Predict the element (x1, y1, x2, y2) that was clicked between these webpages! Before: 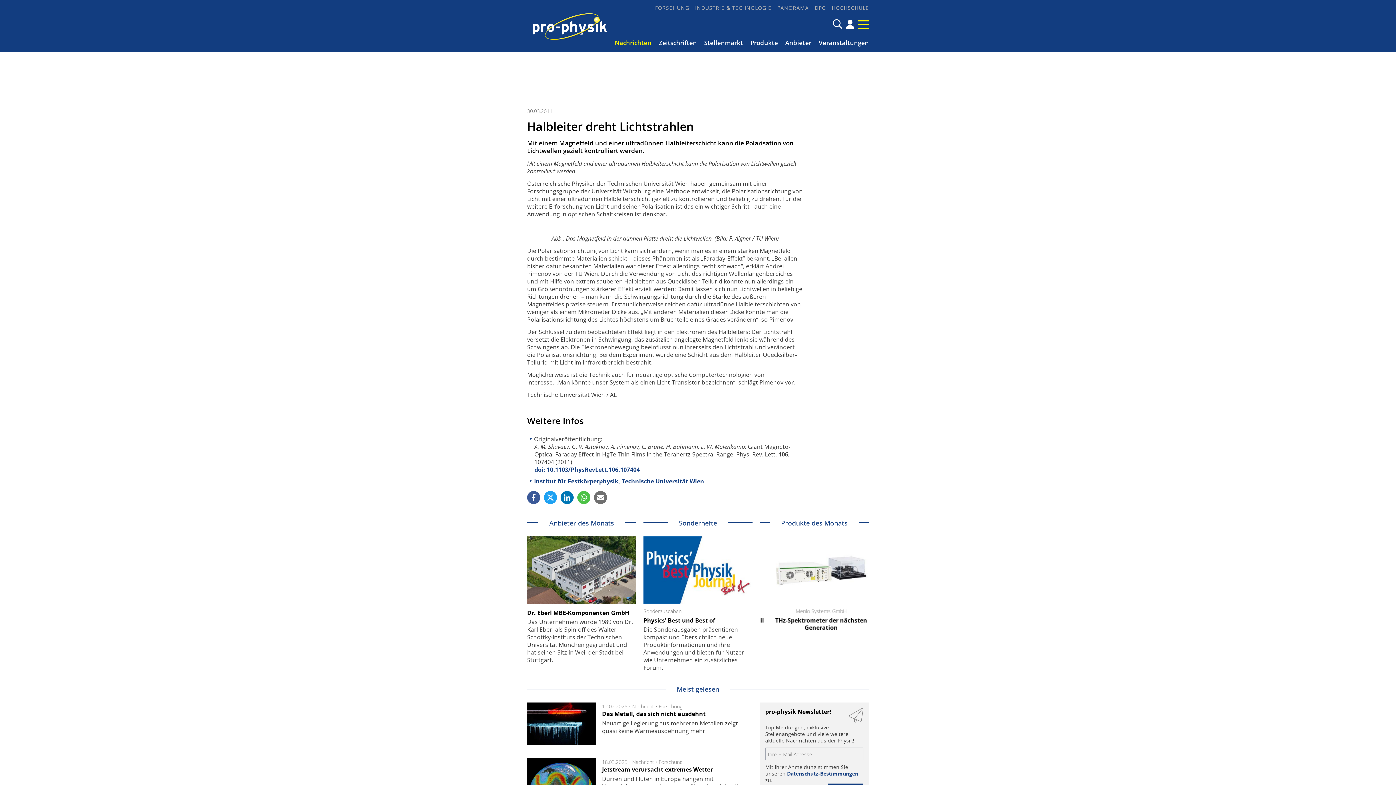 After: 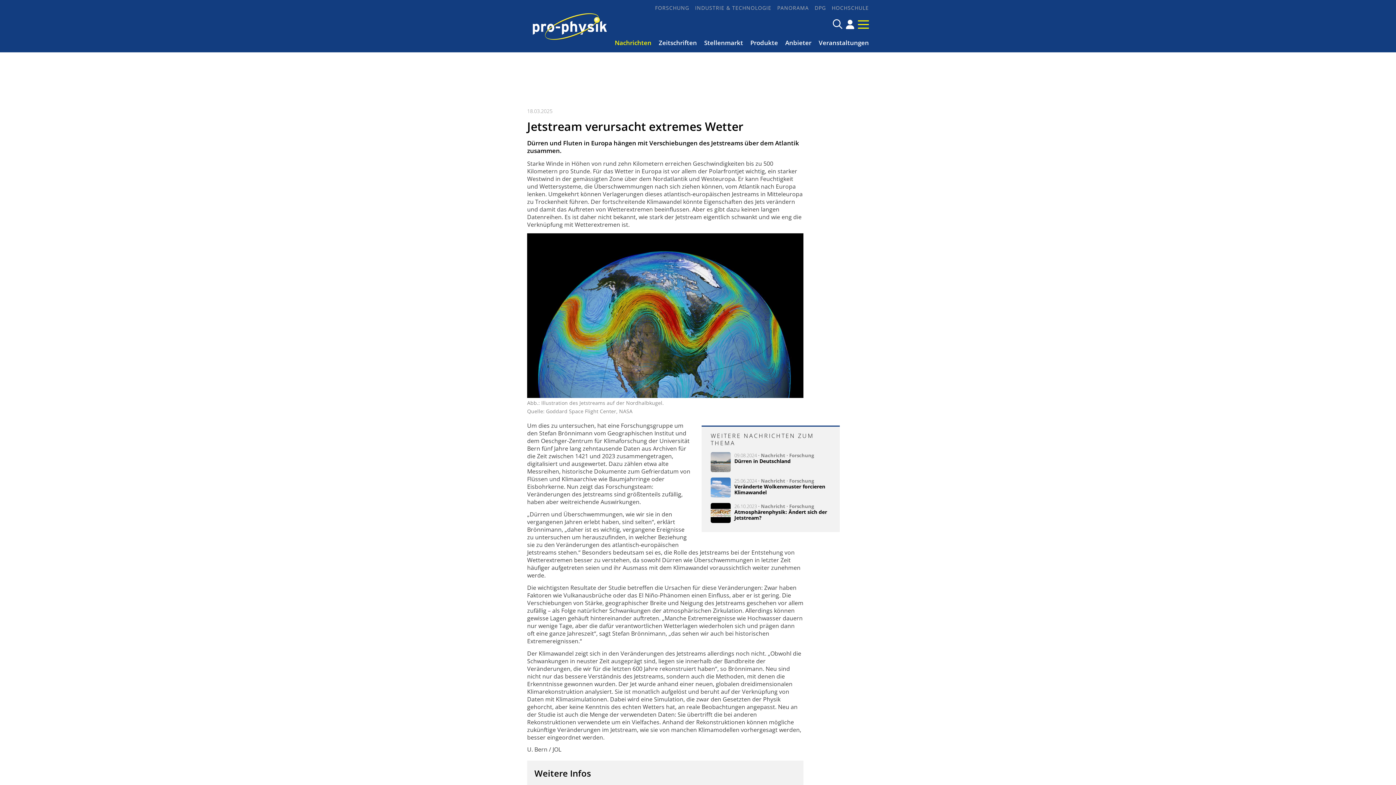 Action: label: Jetstream verursacht extremes Wetter bbox: (602, 765, 713, 773)